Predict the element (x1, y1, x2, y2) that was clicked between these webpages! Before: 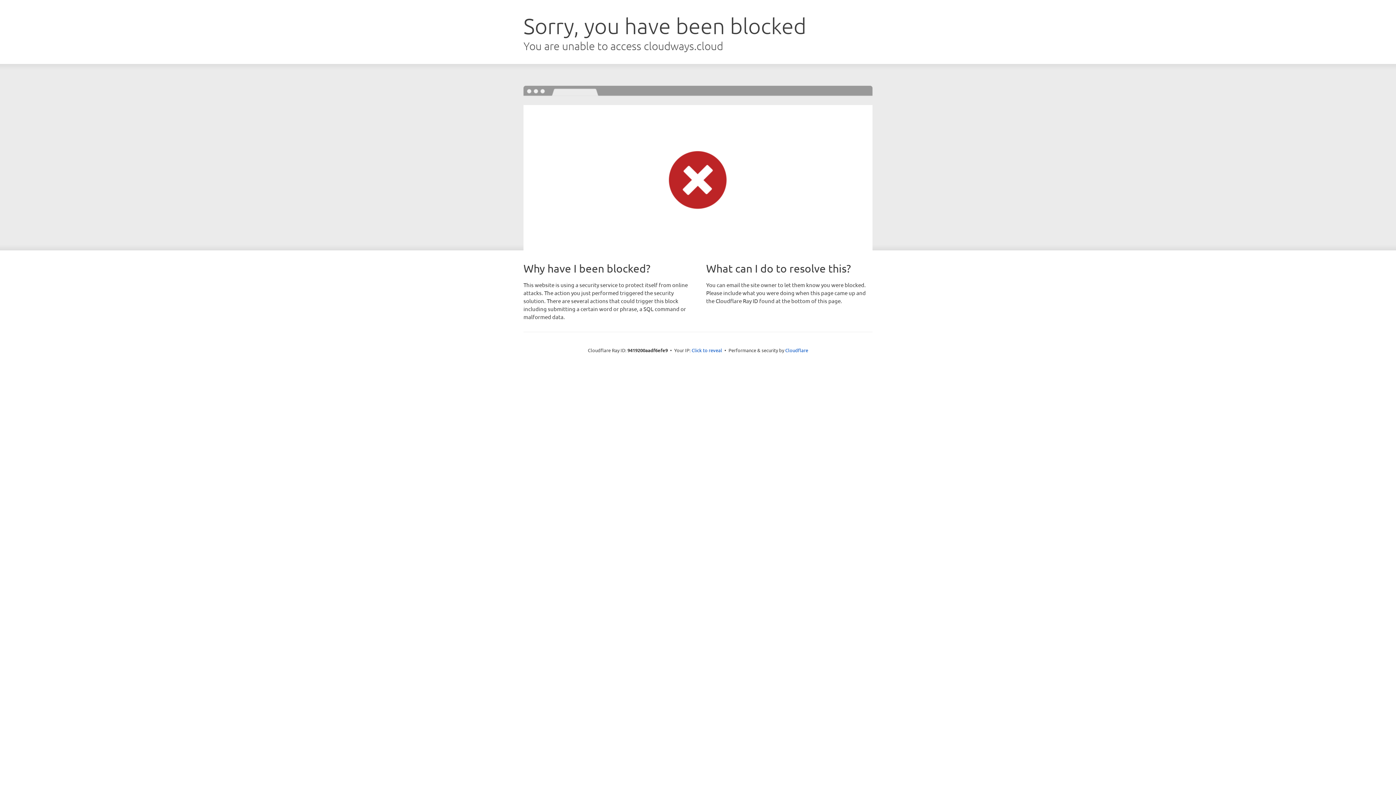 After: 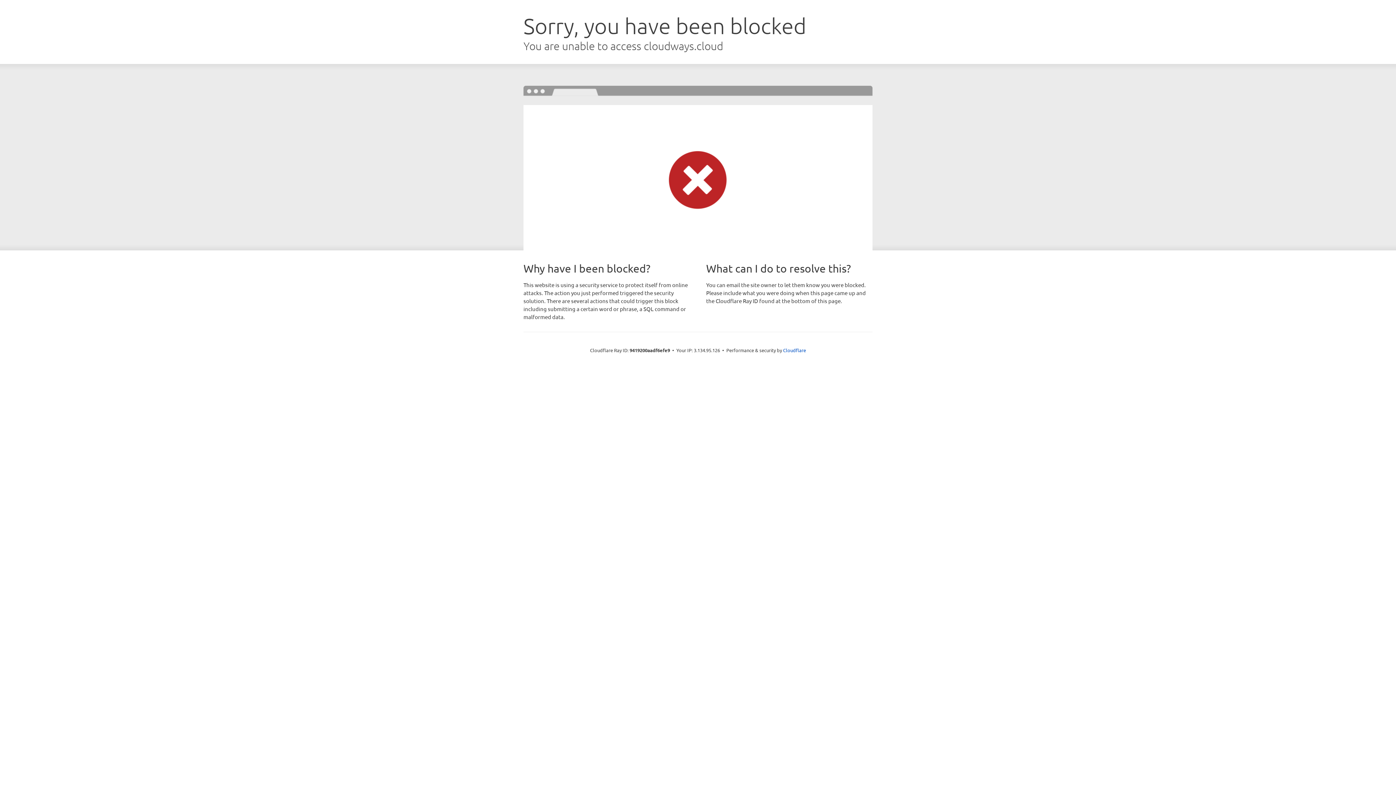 Action: label: Click to reveal bbox: (691, 346, 722, 353)